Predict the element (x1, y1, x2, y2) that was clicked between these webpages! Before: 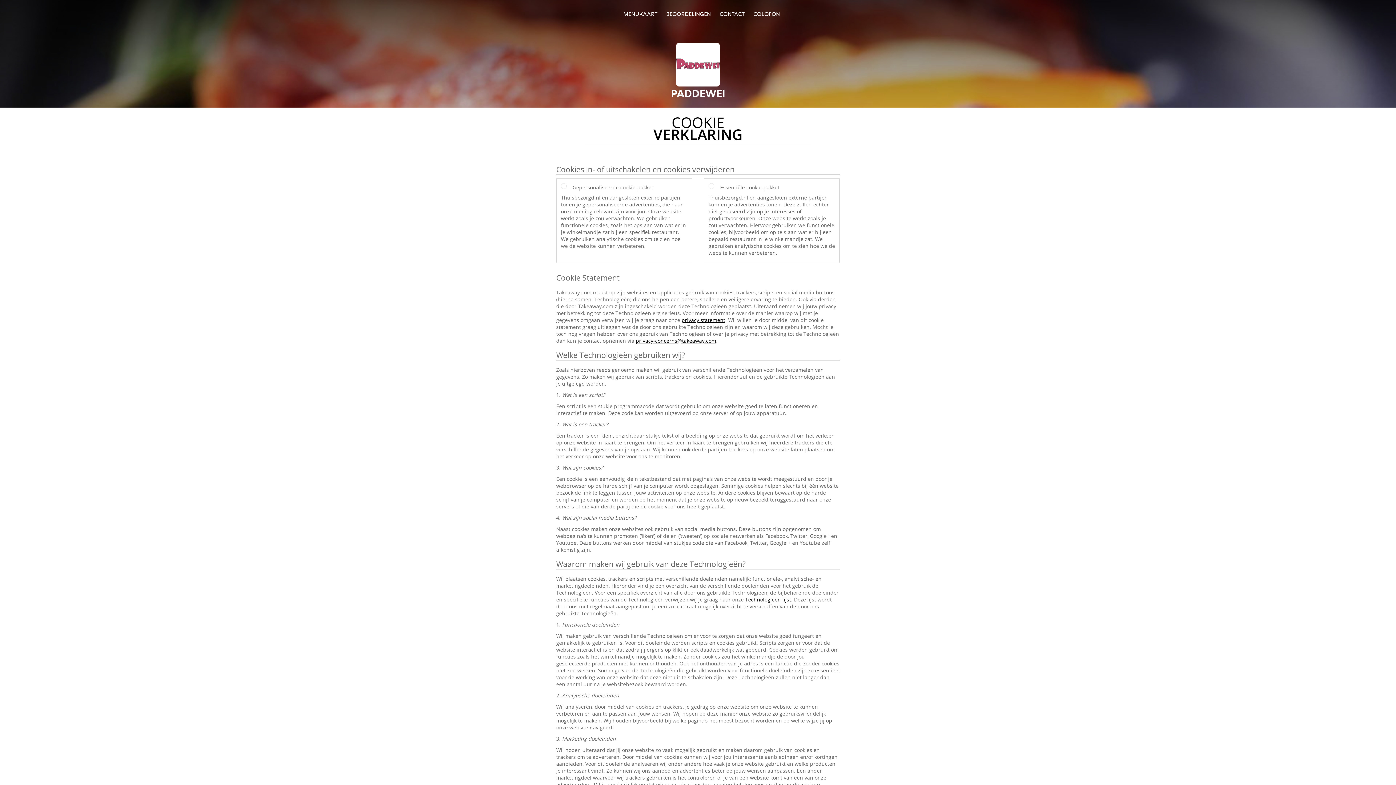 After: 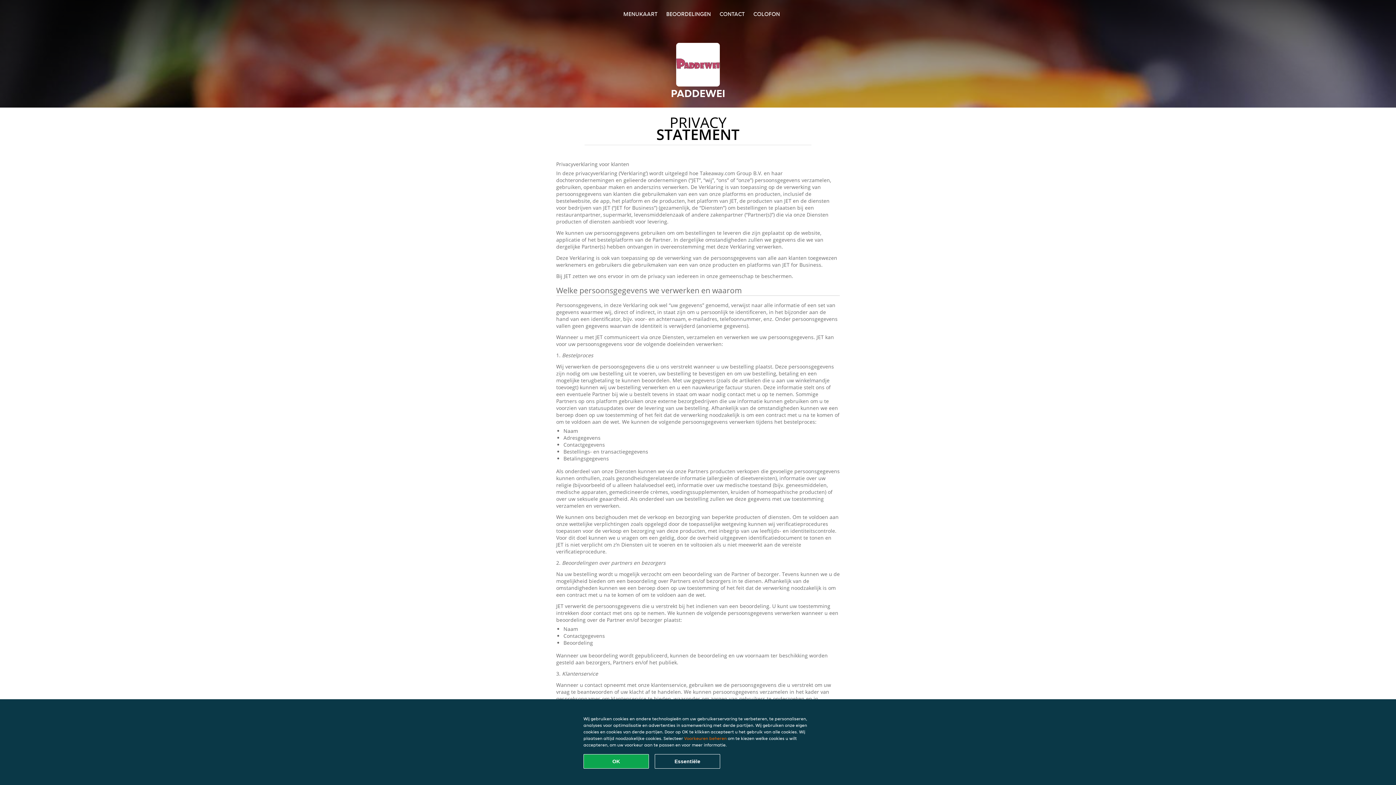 Action: label: privacy statement bbox: (681, 316, 725, 323)